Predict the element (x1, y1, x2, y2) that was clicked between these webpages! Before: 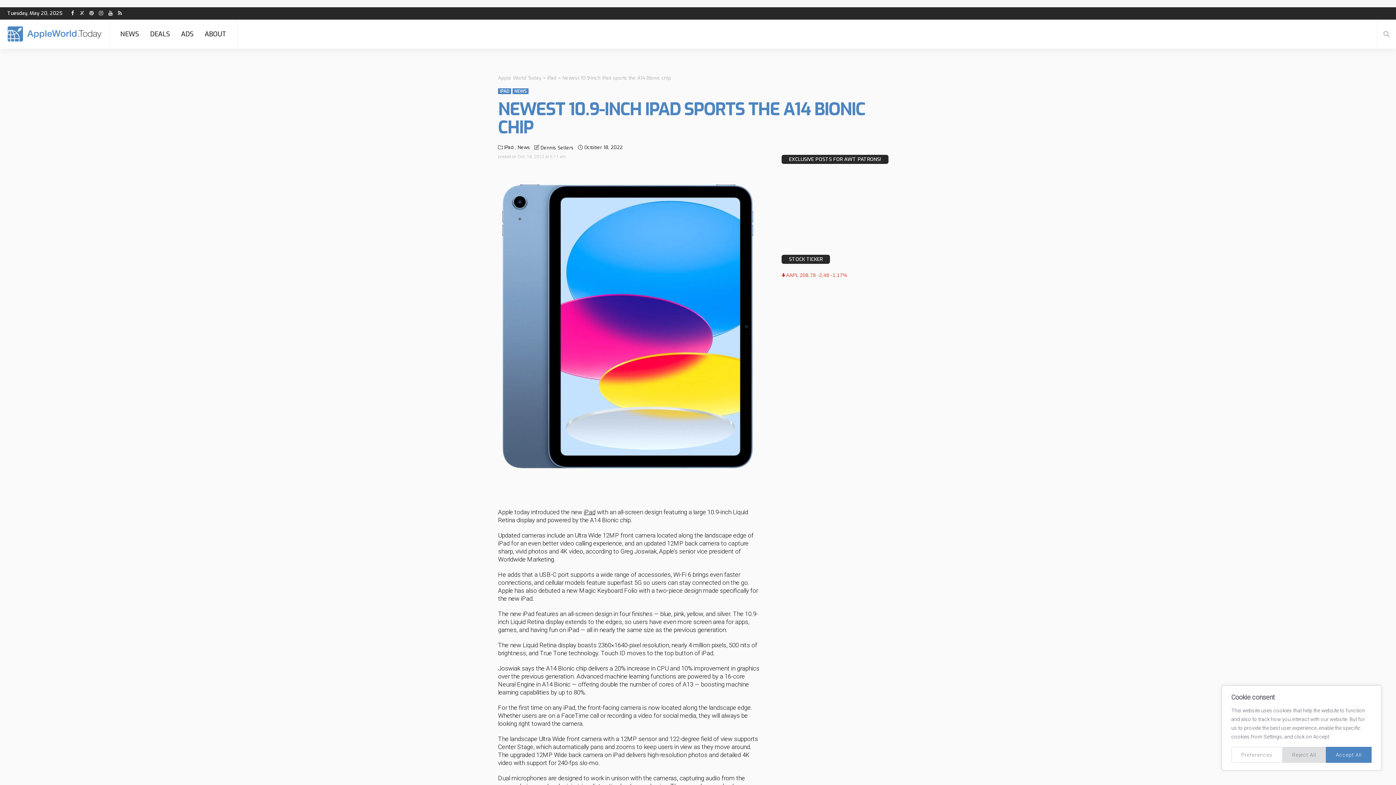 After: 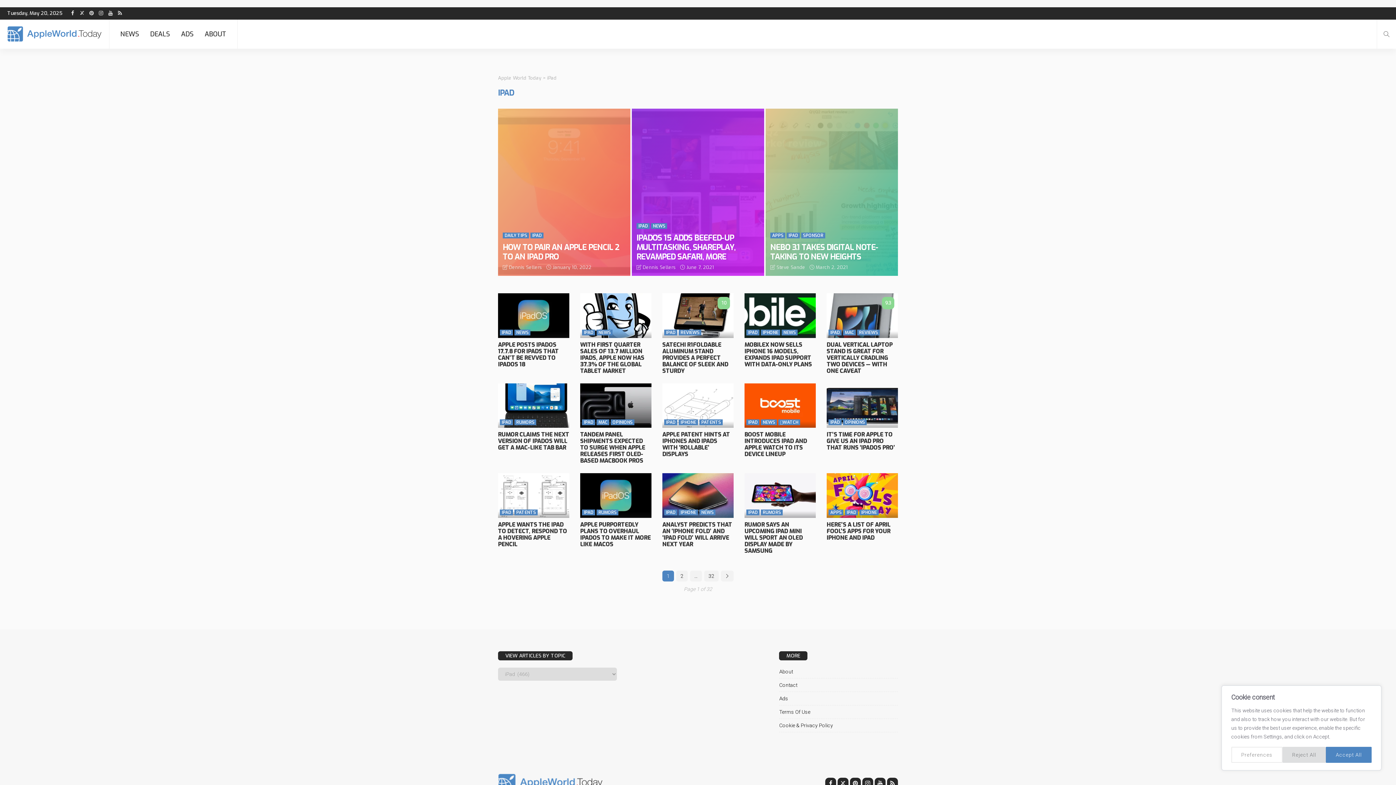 Action: label: IPAD bbox: (498, 88, 511, 94)